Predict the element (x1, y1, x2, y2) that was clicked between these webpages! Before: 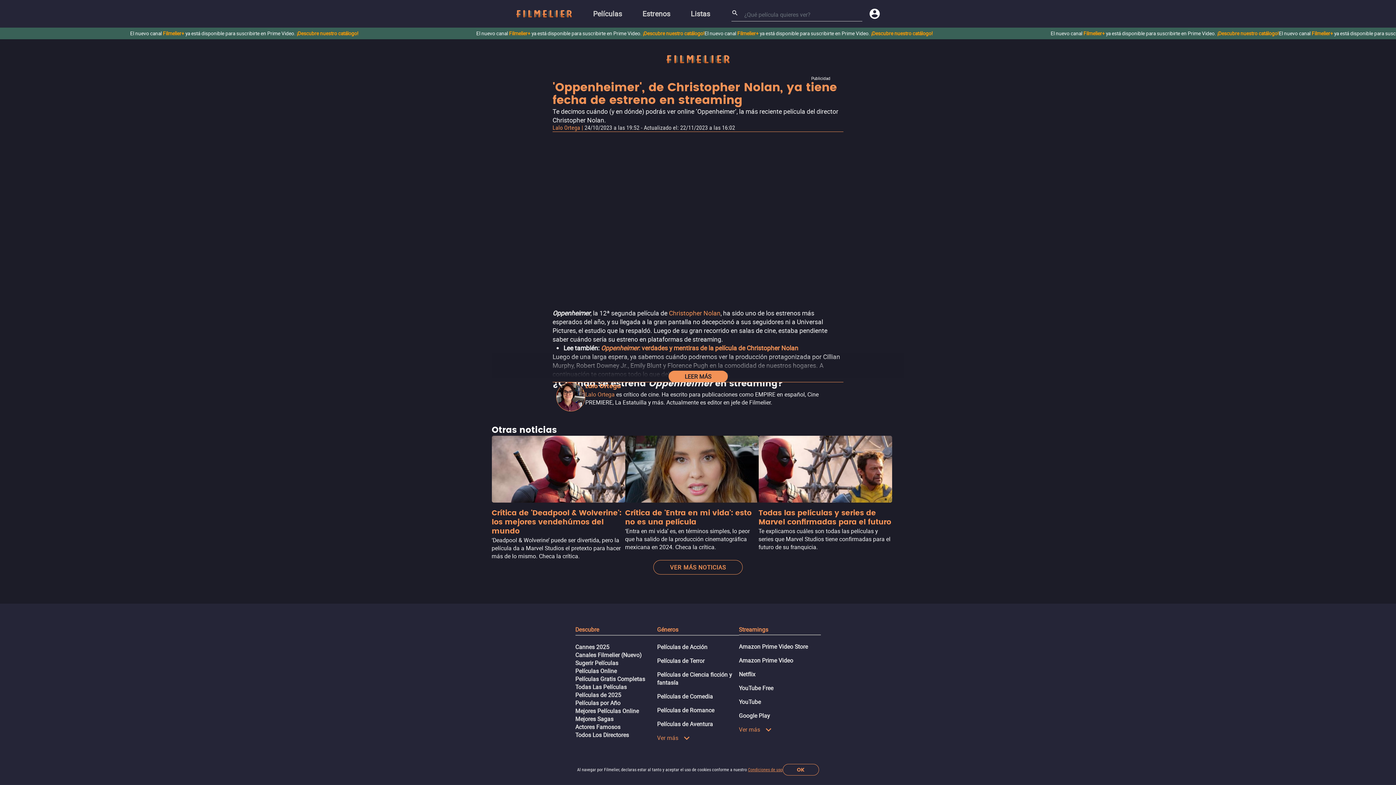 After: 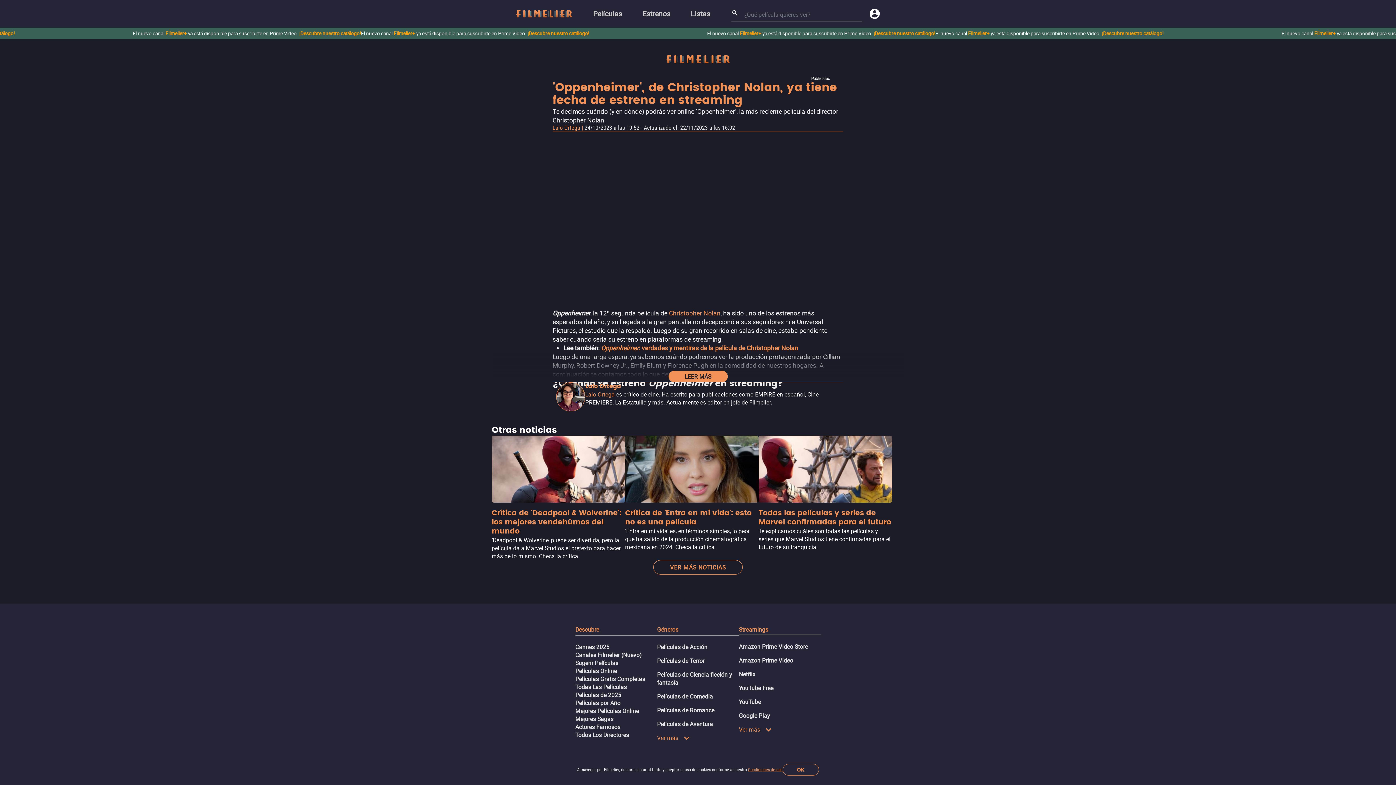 Action: label: Lalo Ortega bbox: (585, 390, 614, 398)